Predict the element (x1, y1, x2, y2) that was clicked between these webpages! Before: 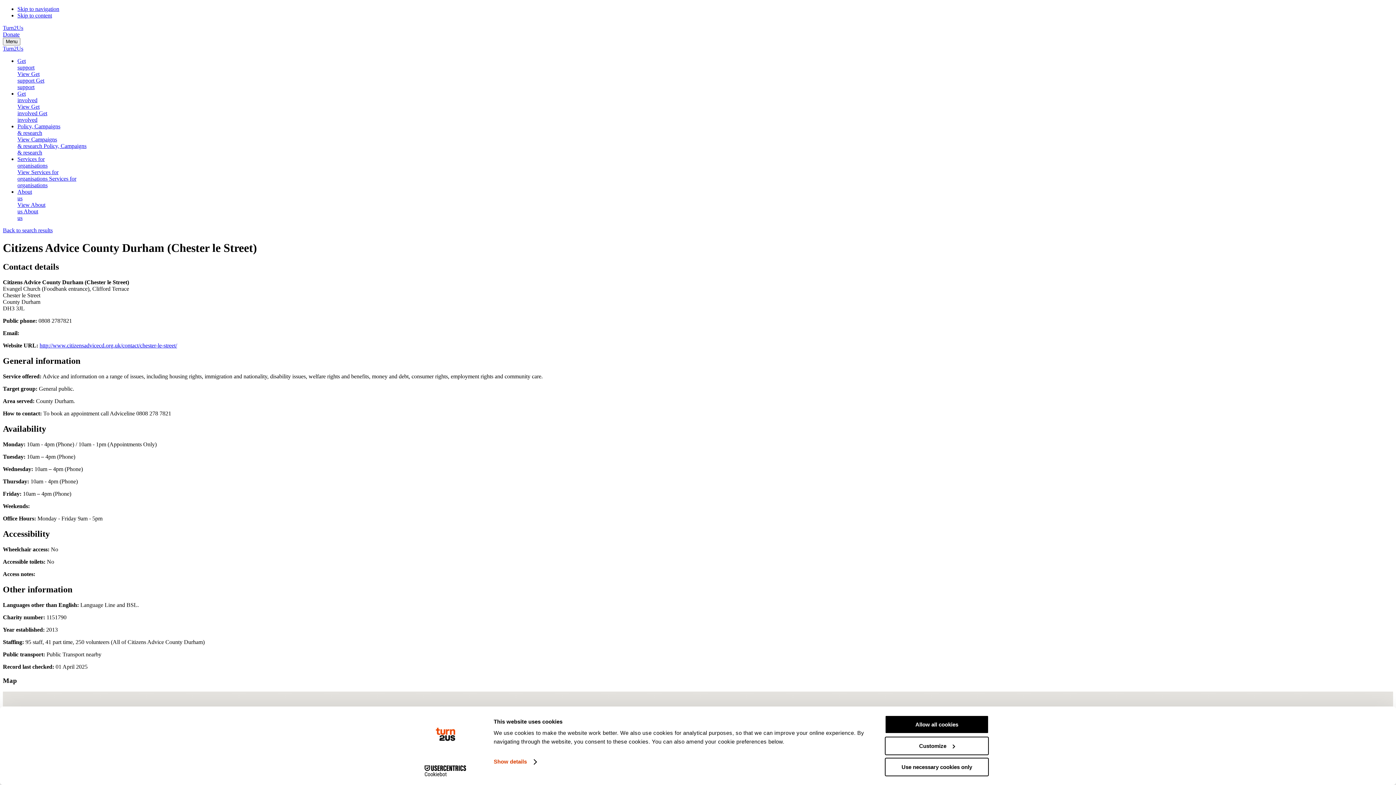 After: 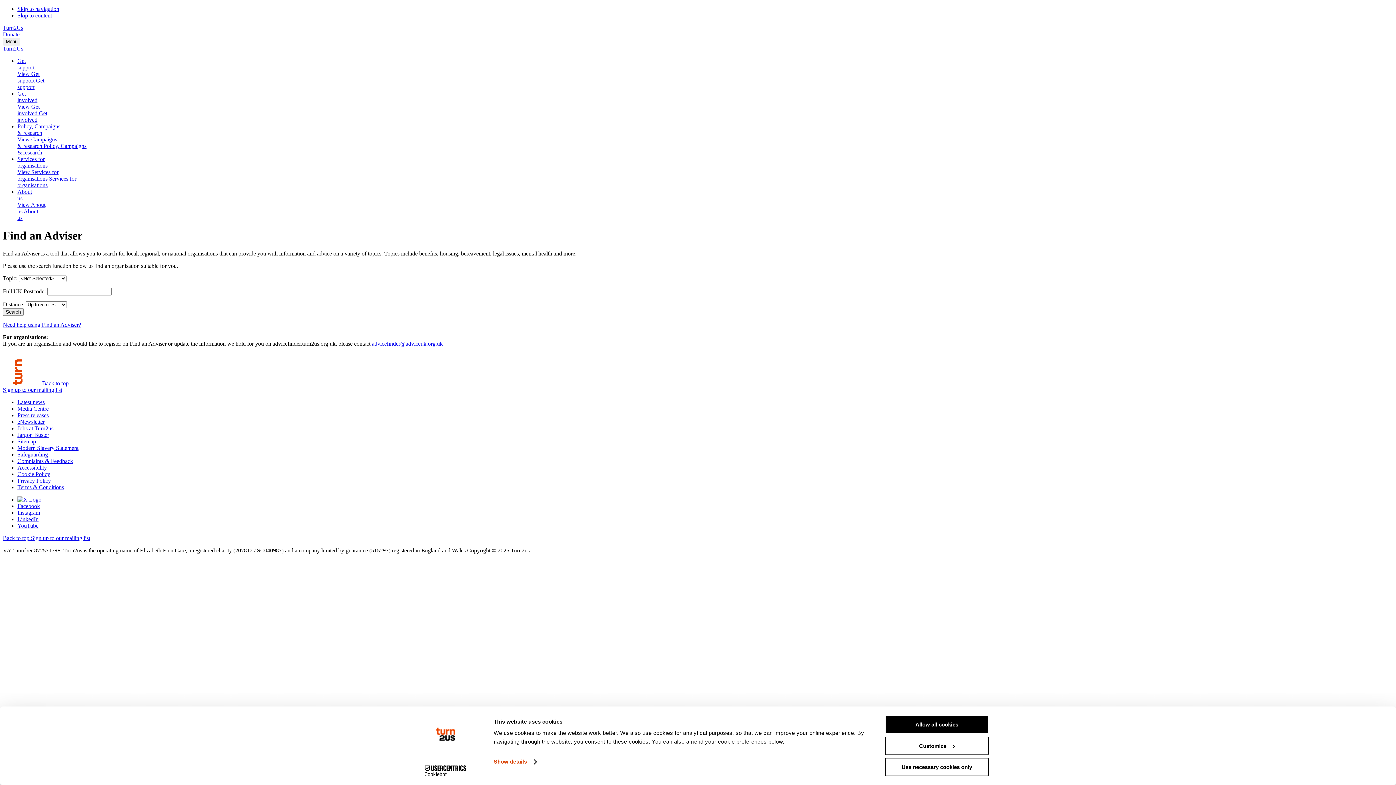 Action: label: Turn2Us bbox: (2, 45, 23, 51)